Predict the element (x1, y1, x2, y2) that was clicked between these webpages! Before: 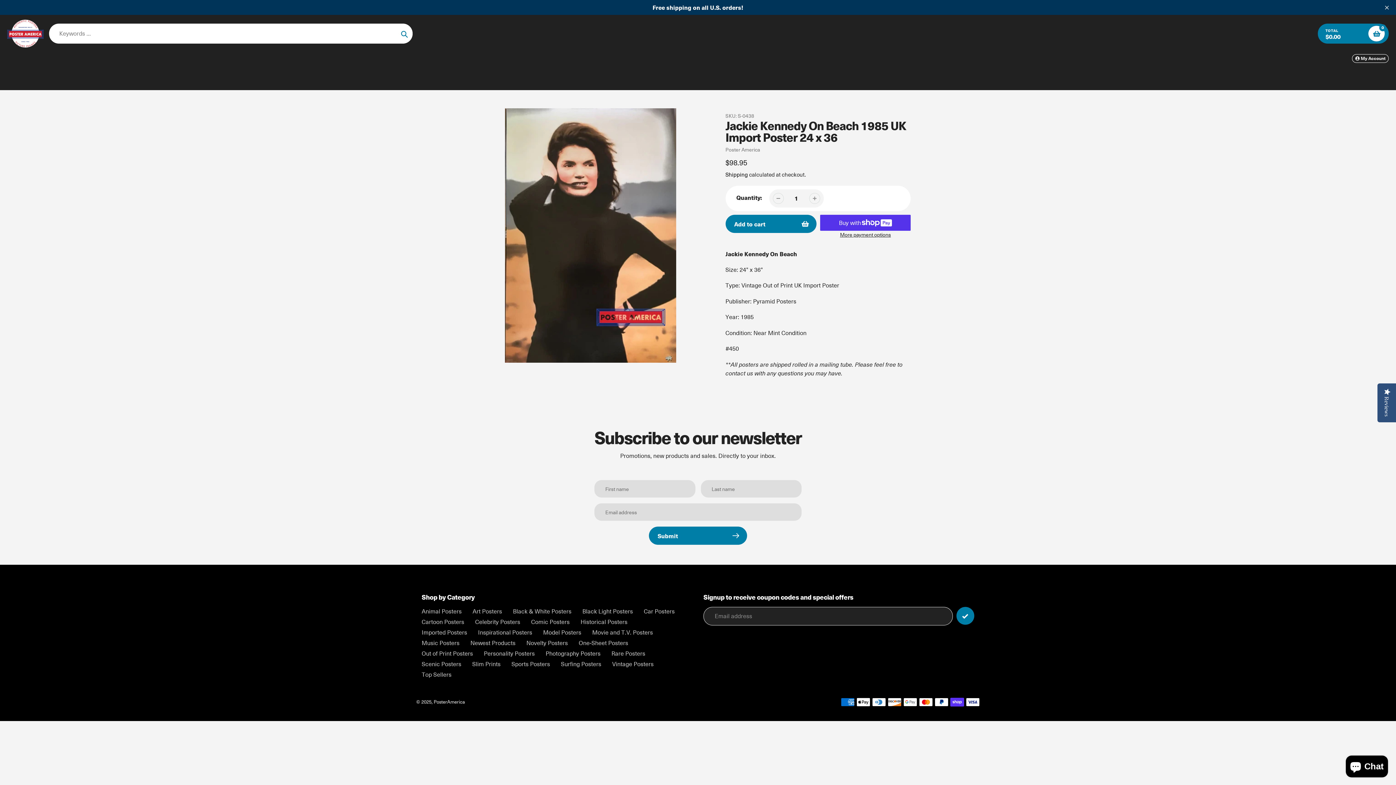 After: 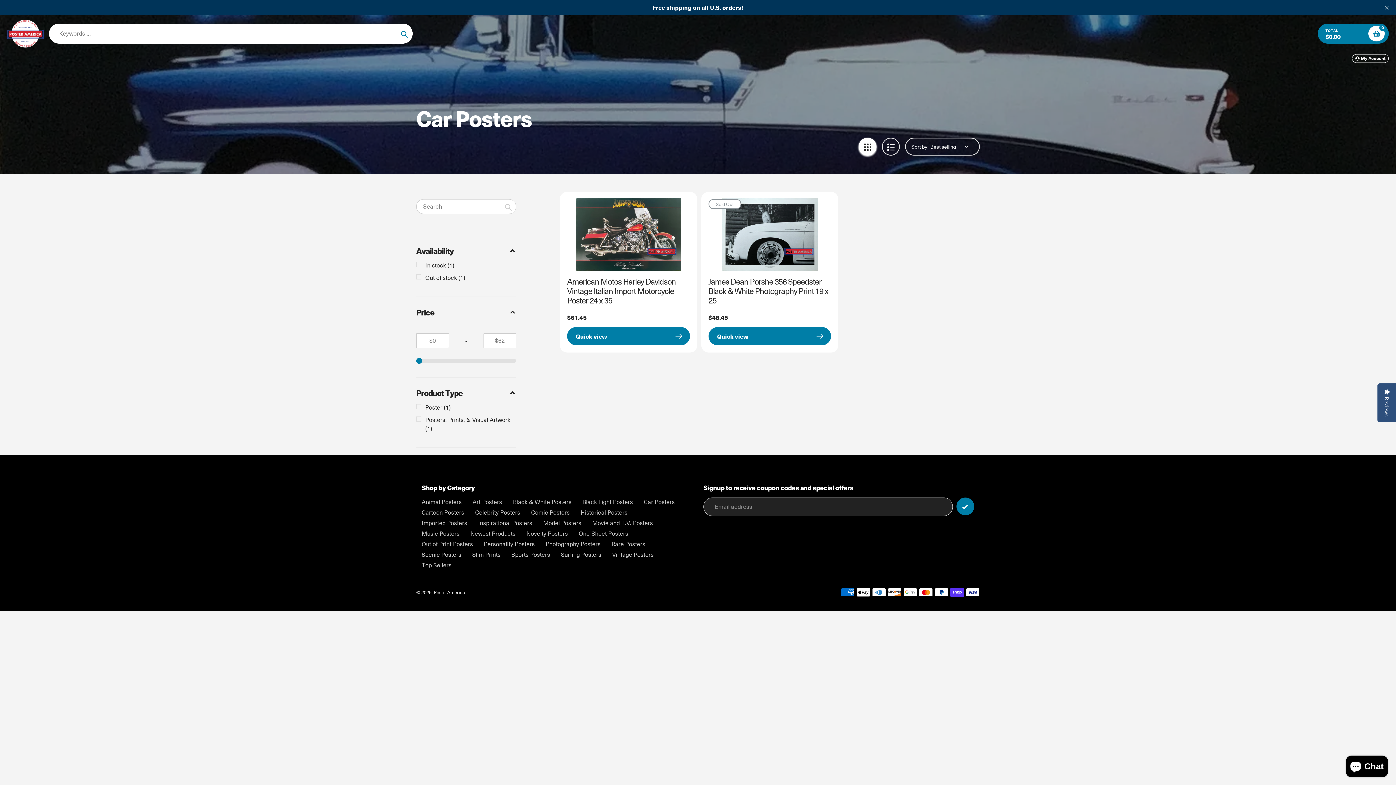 Action: bbox: (644, 607, 674, 615) label: Car Posters